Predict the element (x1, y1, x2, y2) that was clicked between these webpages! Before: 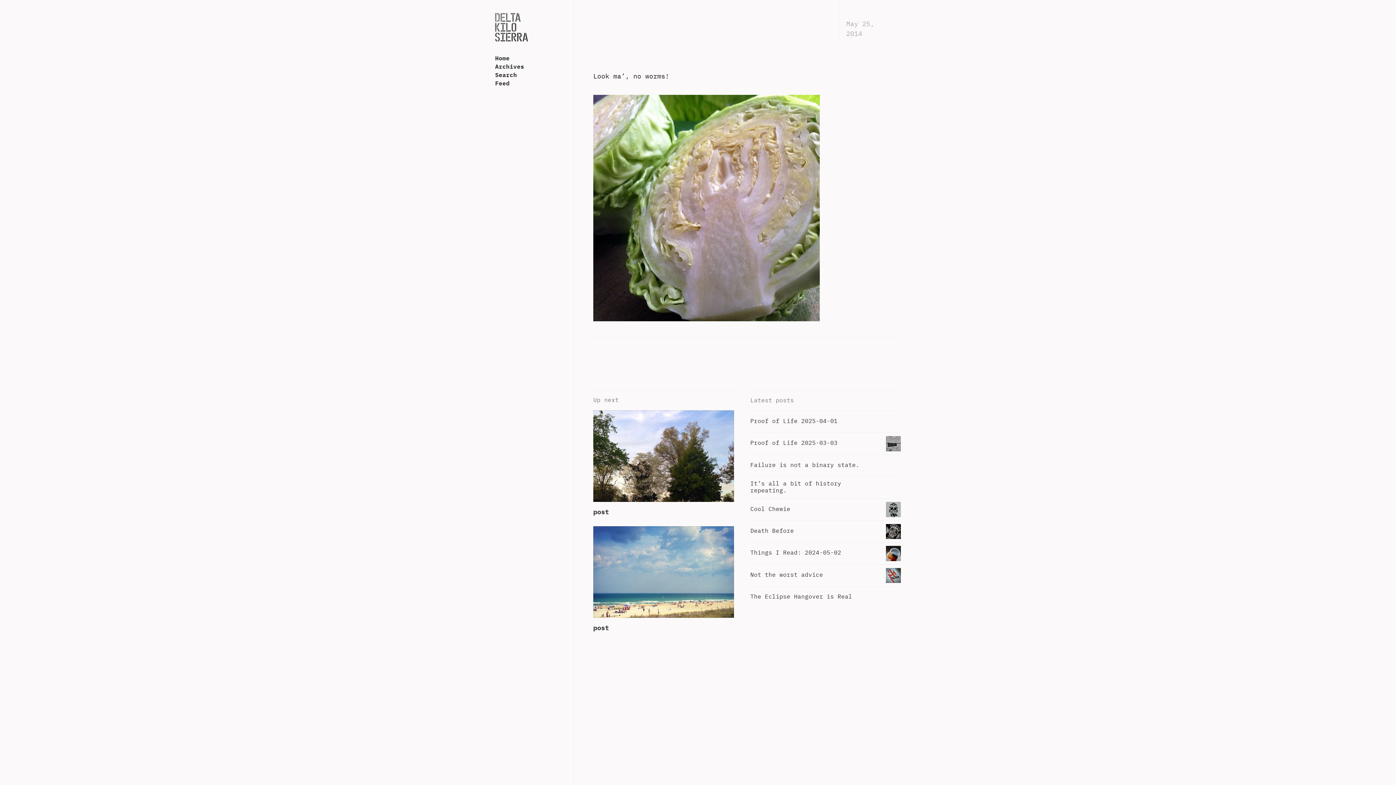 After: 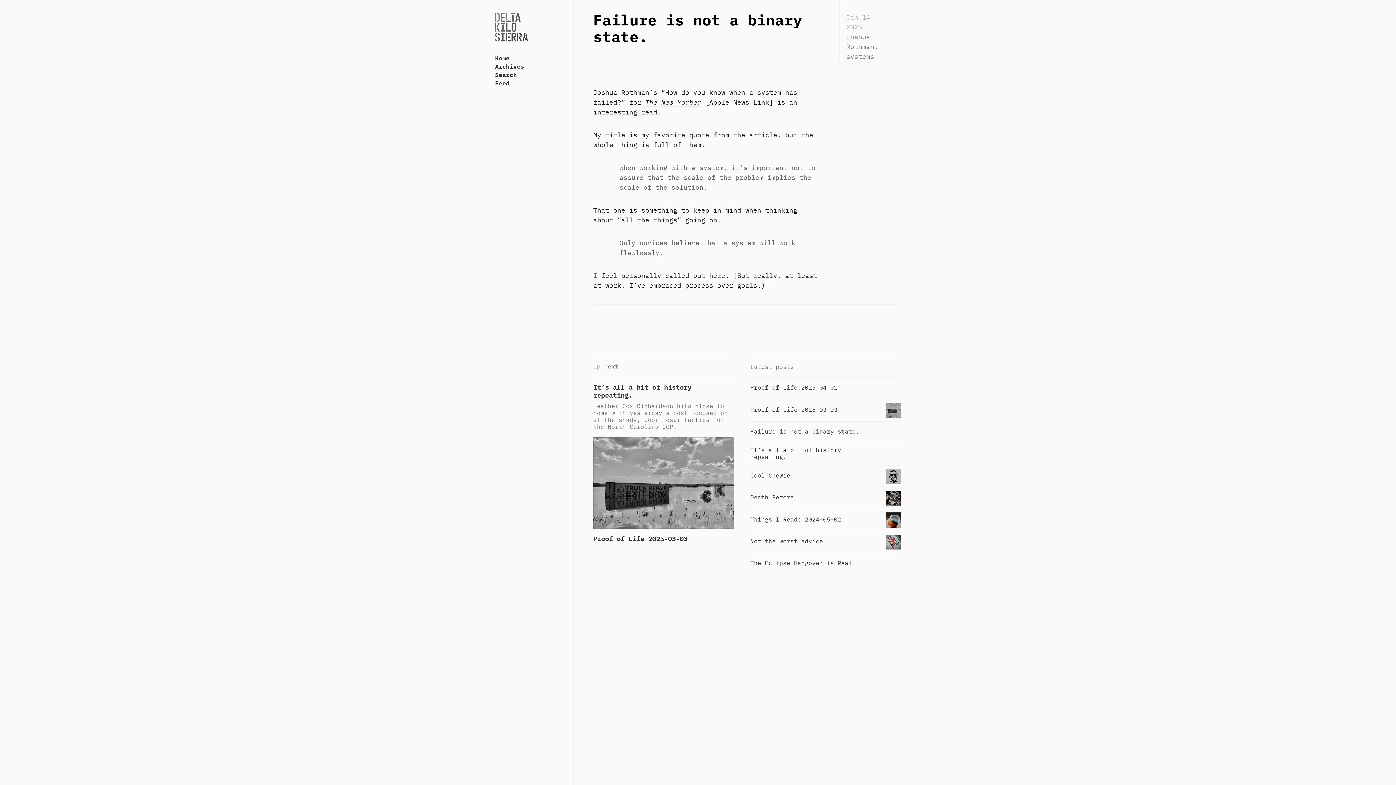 Action: label: Failure is not a binary state. bbox: (750, 454, 901, 476)